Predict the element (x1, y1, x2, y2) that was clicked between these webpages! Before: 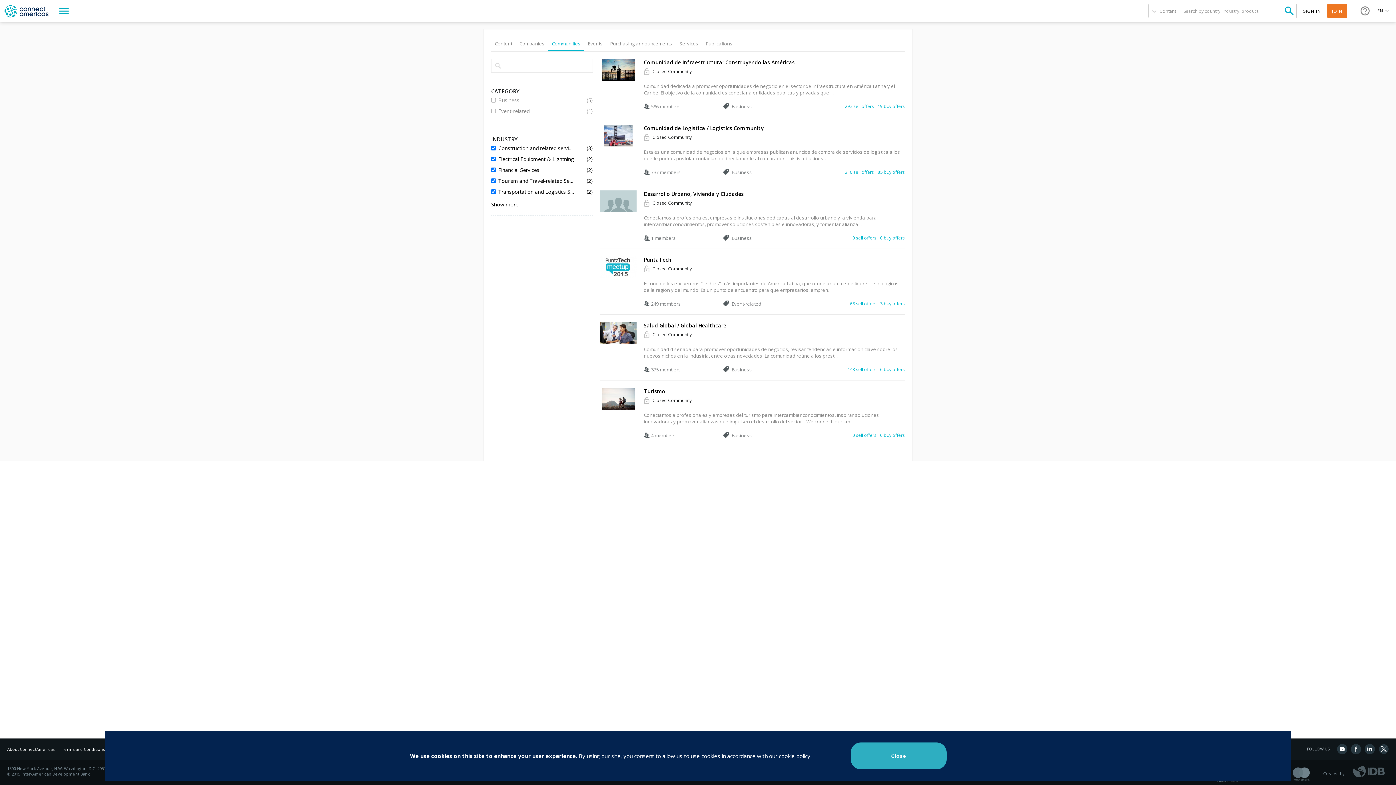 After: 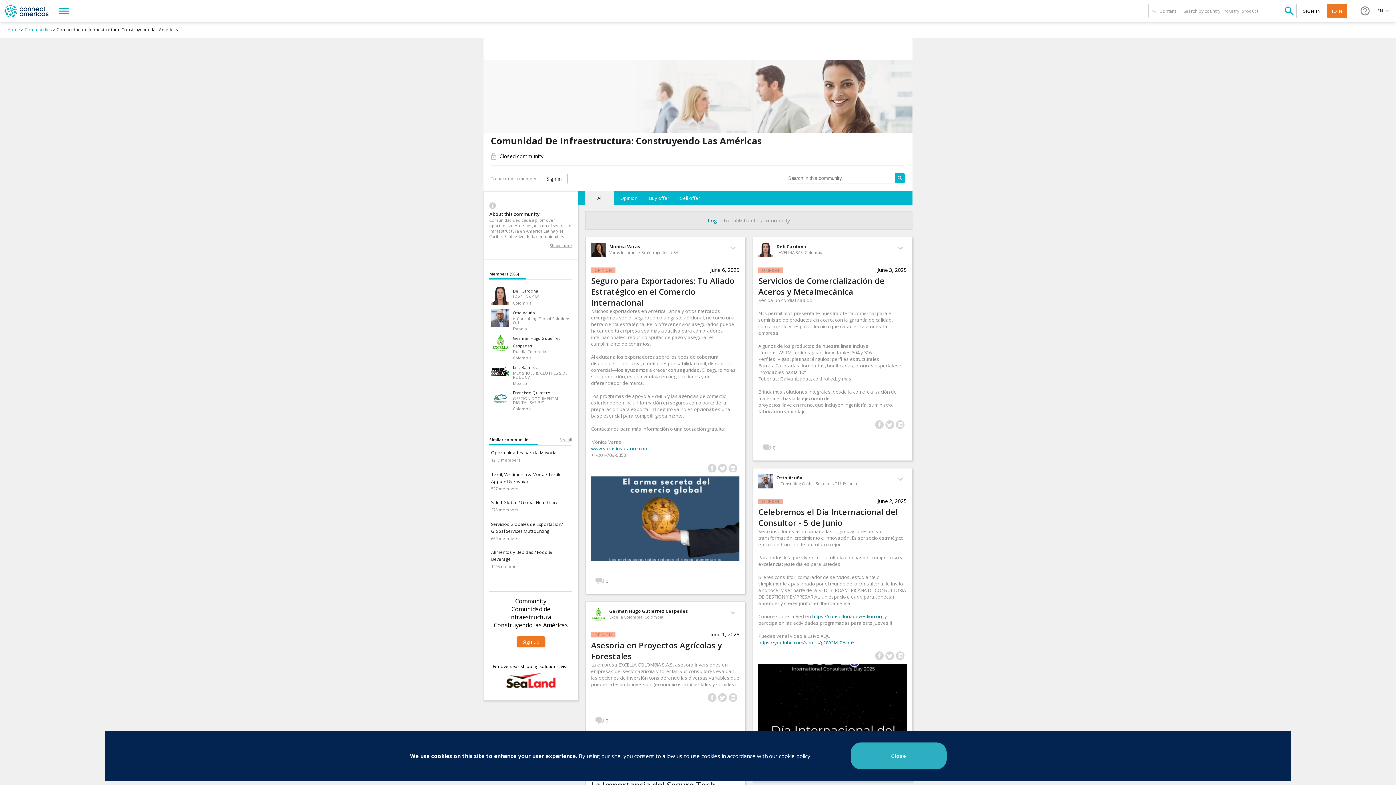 Action: bbox: (600, 58, 636, 80)